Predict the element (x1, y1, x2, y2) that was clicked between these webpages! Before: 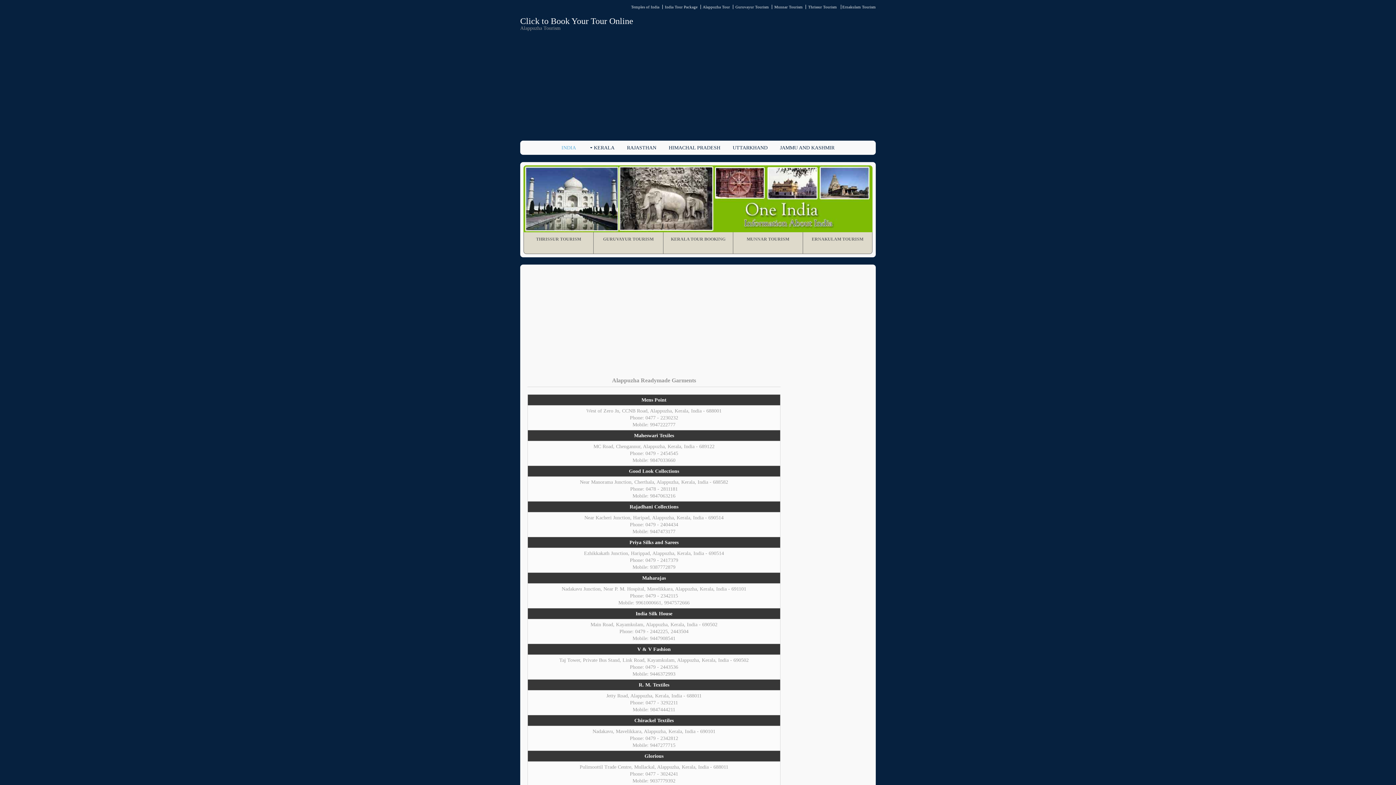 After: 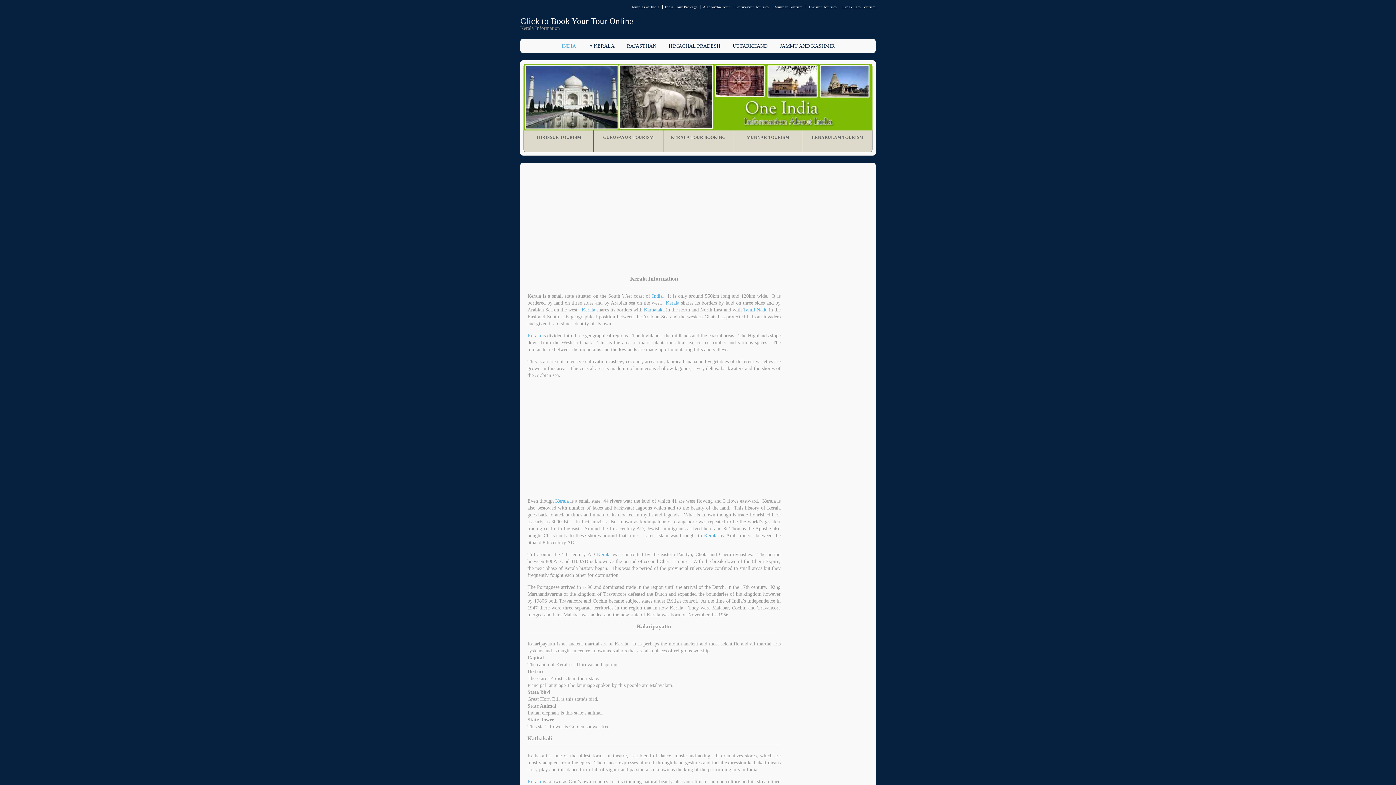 Action: label: KERALA bbox: (588, 144, 614, 151)